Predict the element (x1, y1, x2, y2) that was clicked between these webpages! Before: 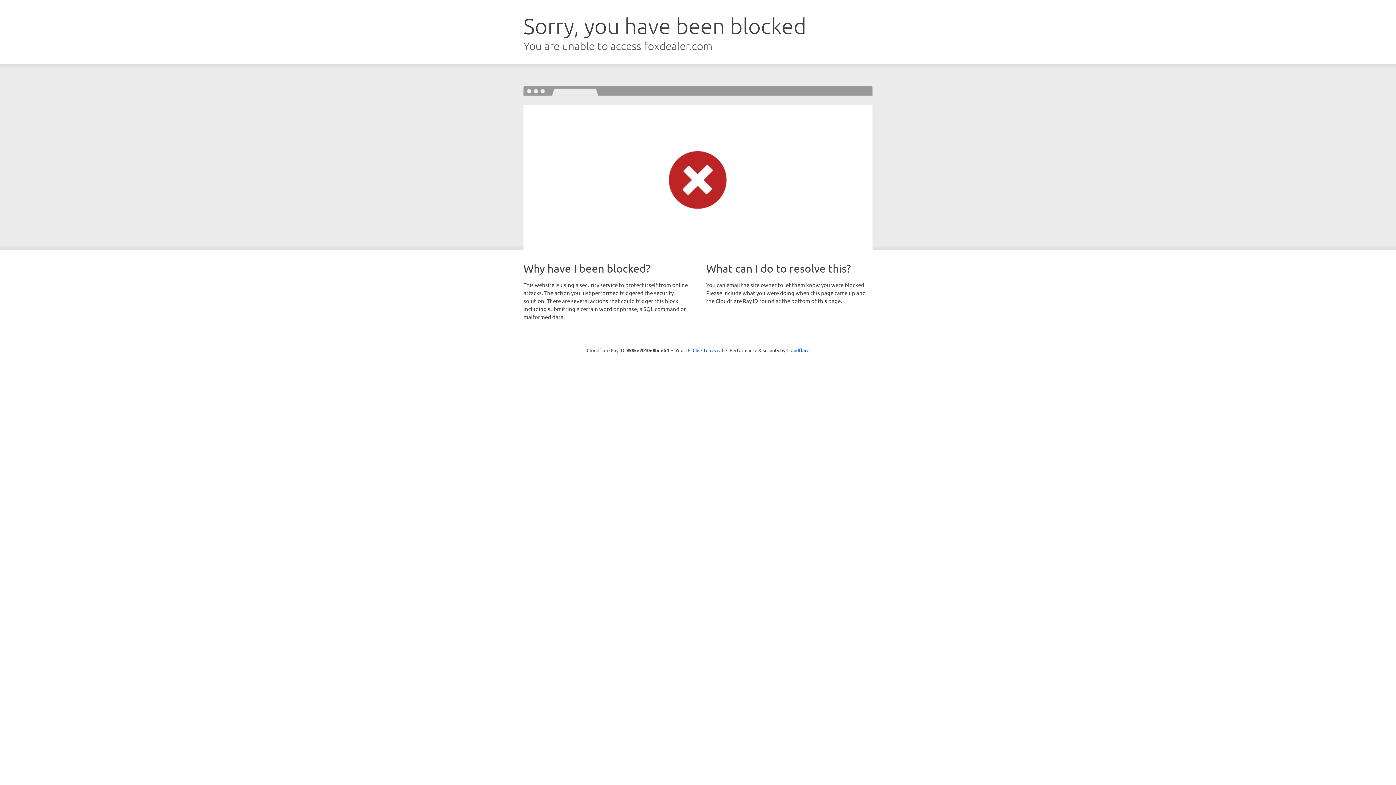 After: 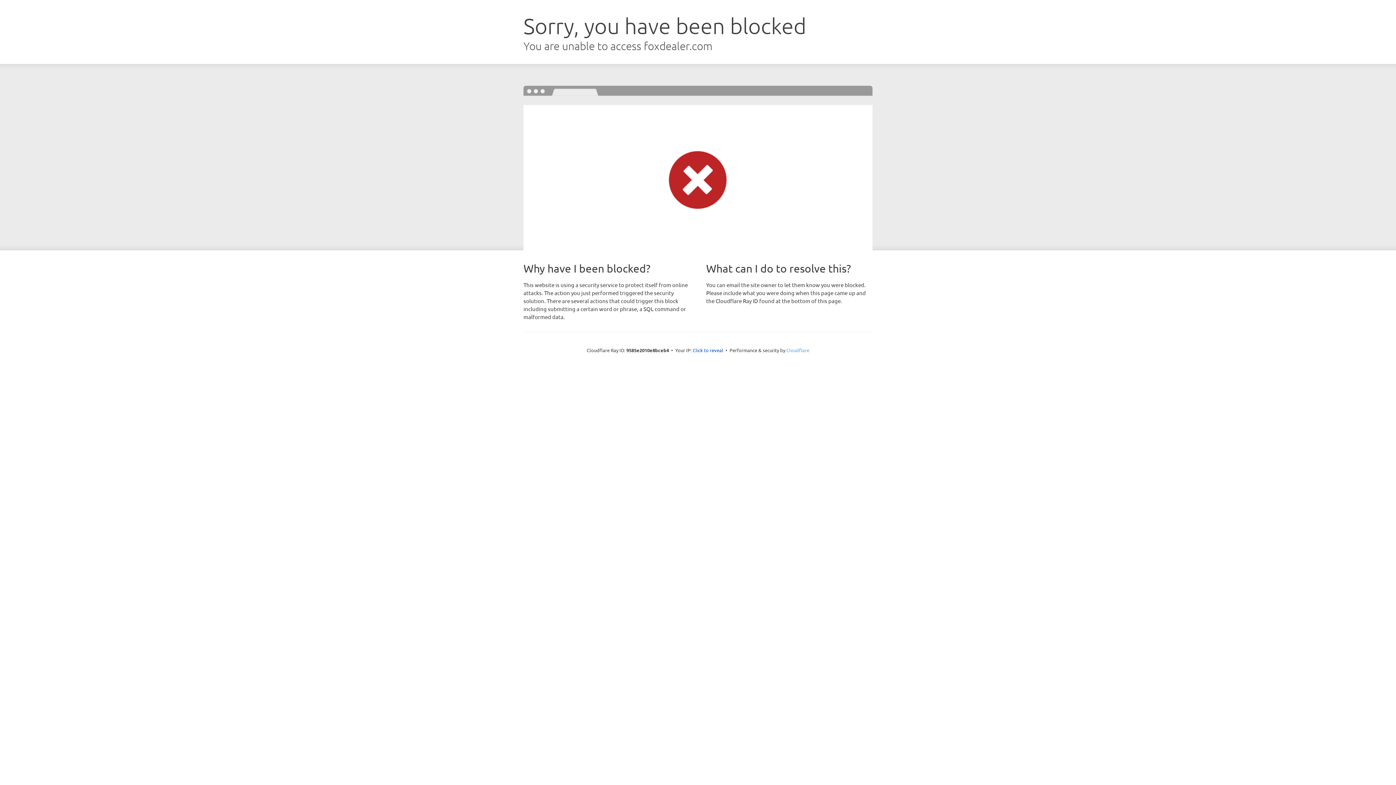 Action: label: Cloudflare bbox: (786, 347, 809, 353)